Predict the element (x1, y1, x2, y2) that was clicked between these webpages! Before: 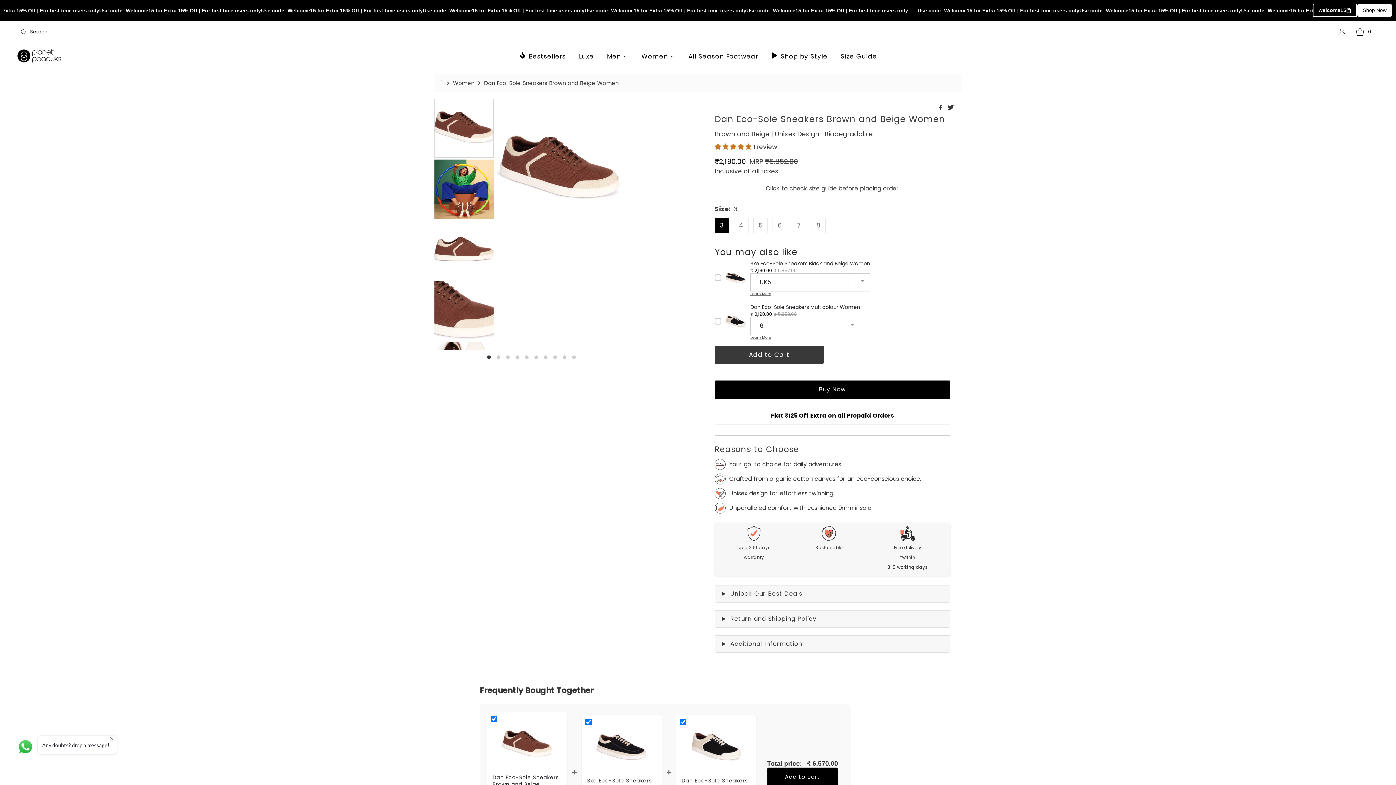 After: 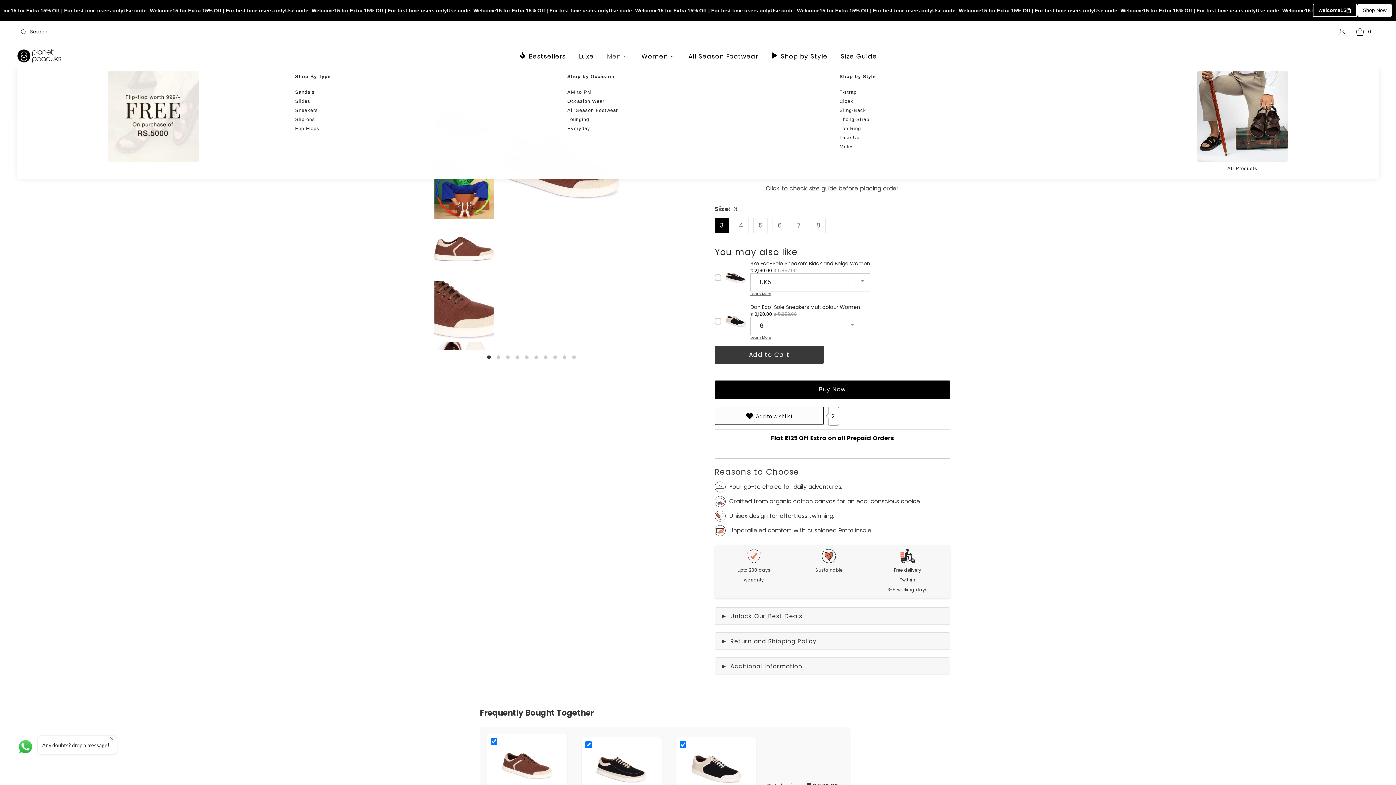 Action: bbox: (600, 44, 634, 67) label: Men